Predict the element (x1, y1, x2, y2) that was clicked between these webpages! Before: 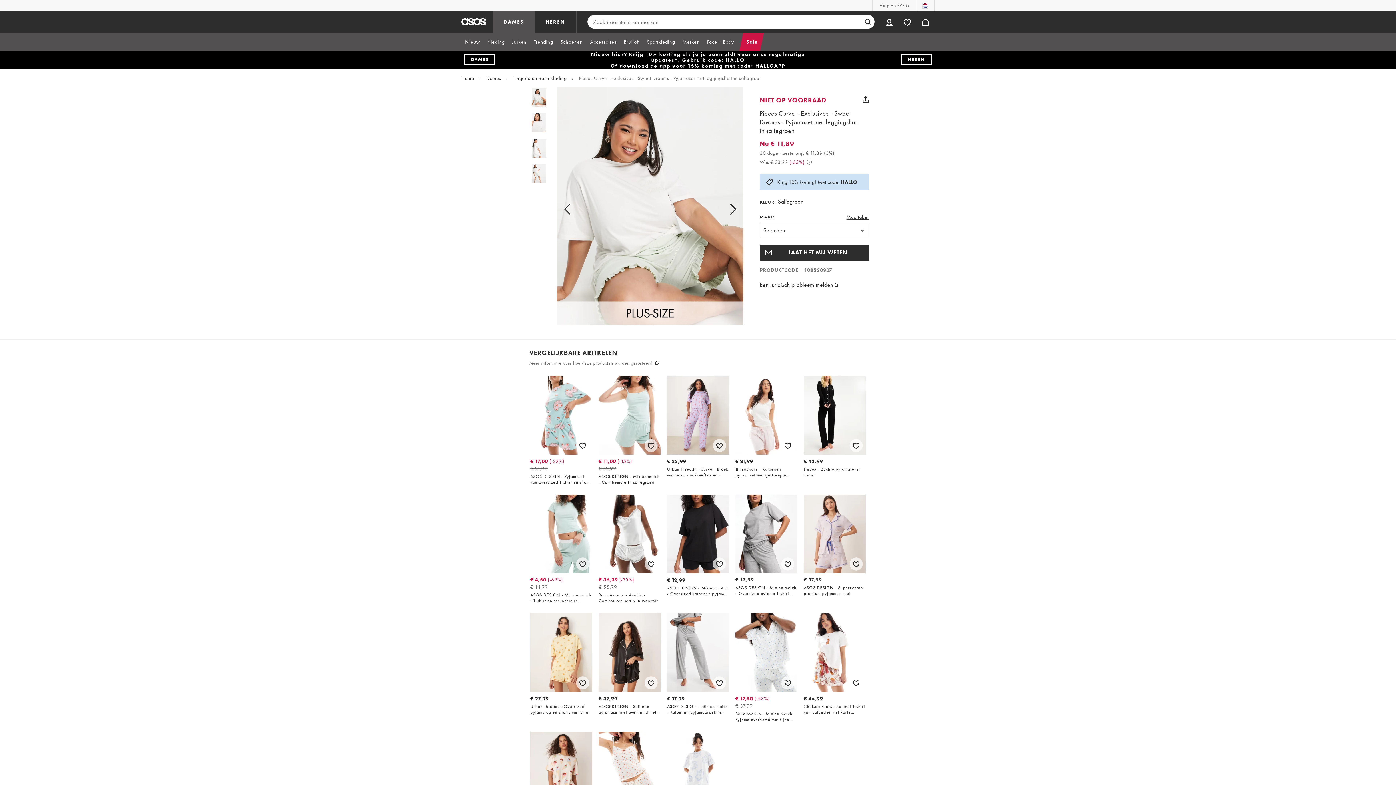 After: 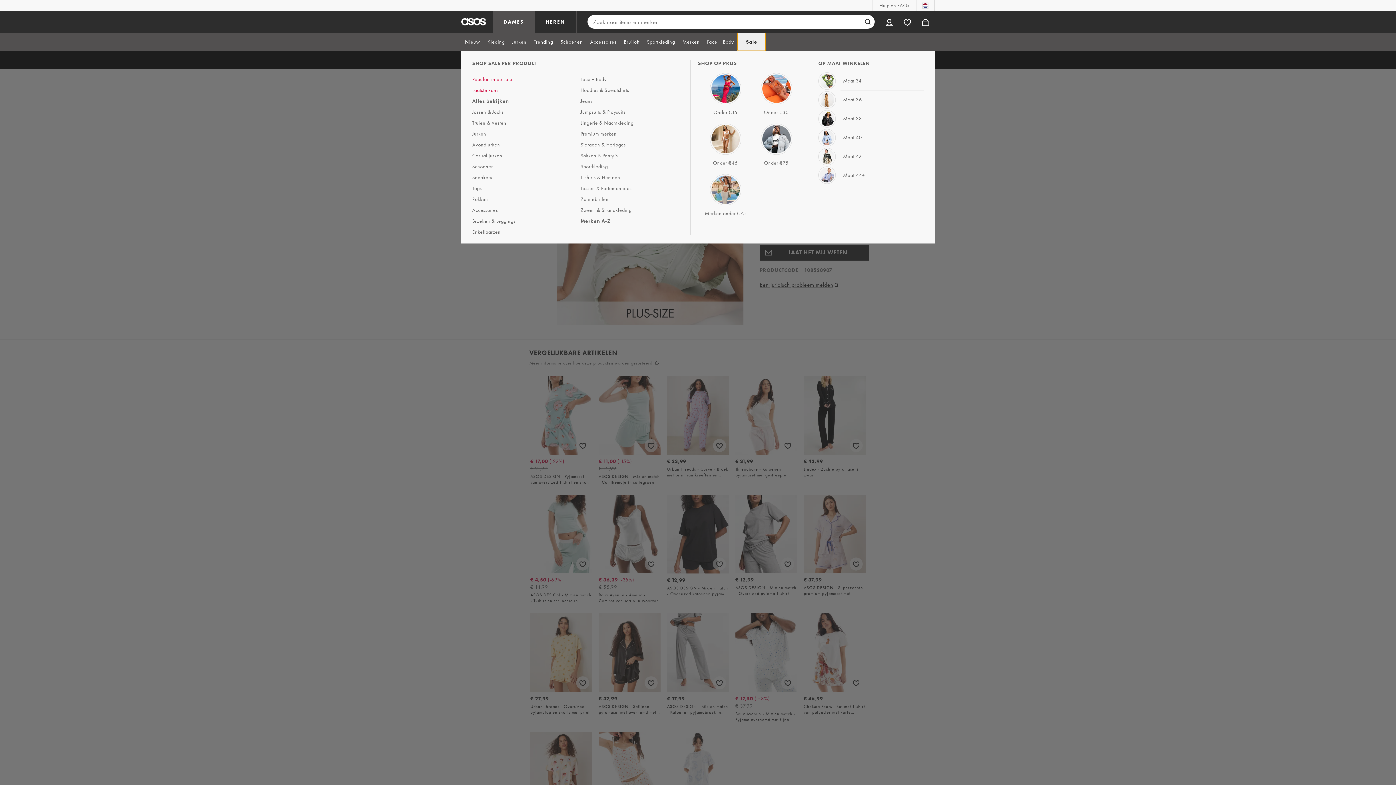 Action: label: Sale bbox: (737, 32, 765, 50)